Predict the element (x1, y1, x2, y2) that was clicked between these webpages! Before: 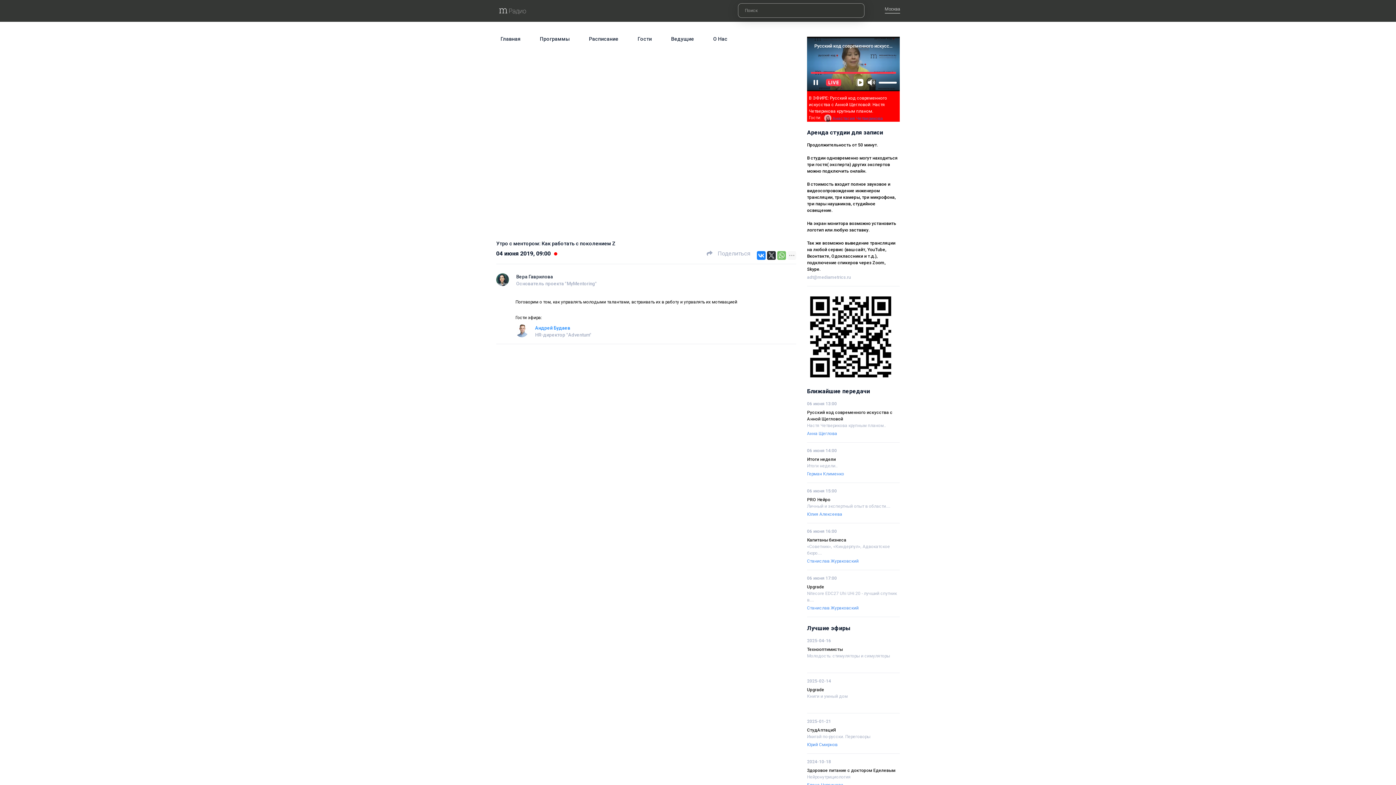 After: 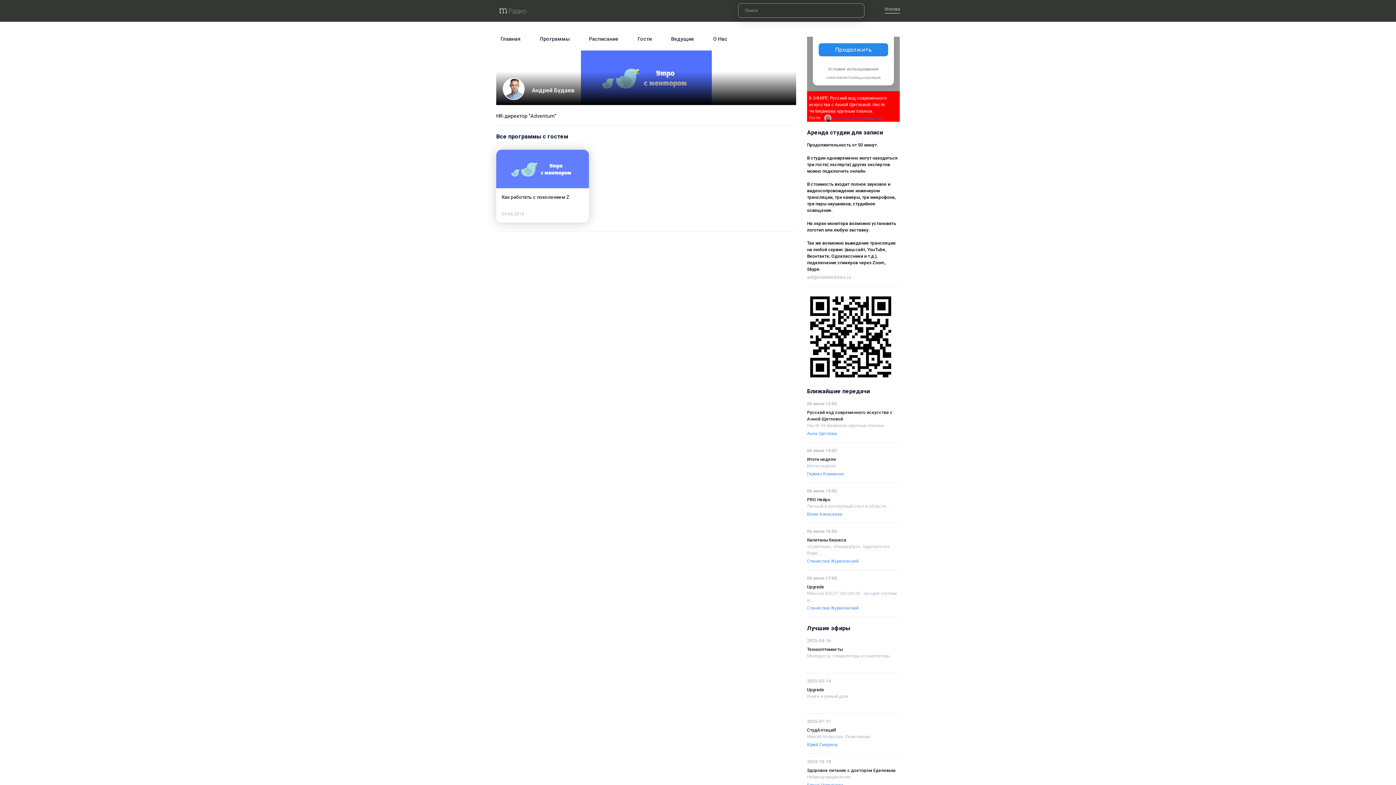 Action: bbox: (515, 328, 528, 333)